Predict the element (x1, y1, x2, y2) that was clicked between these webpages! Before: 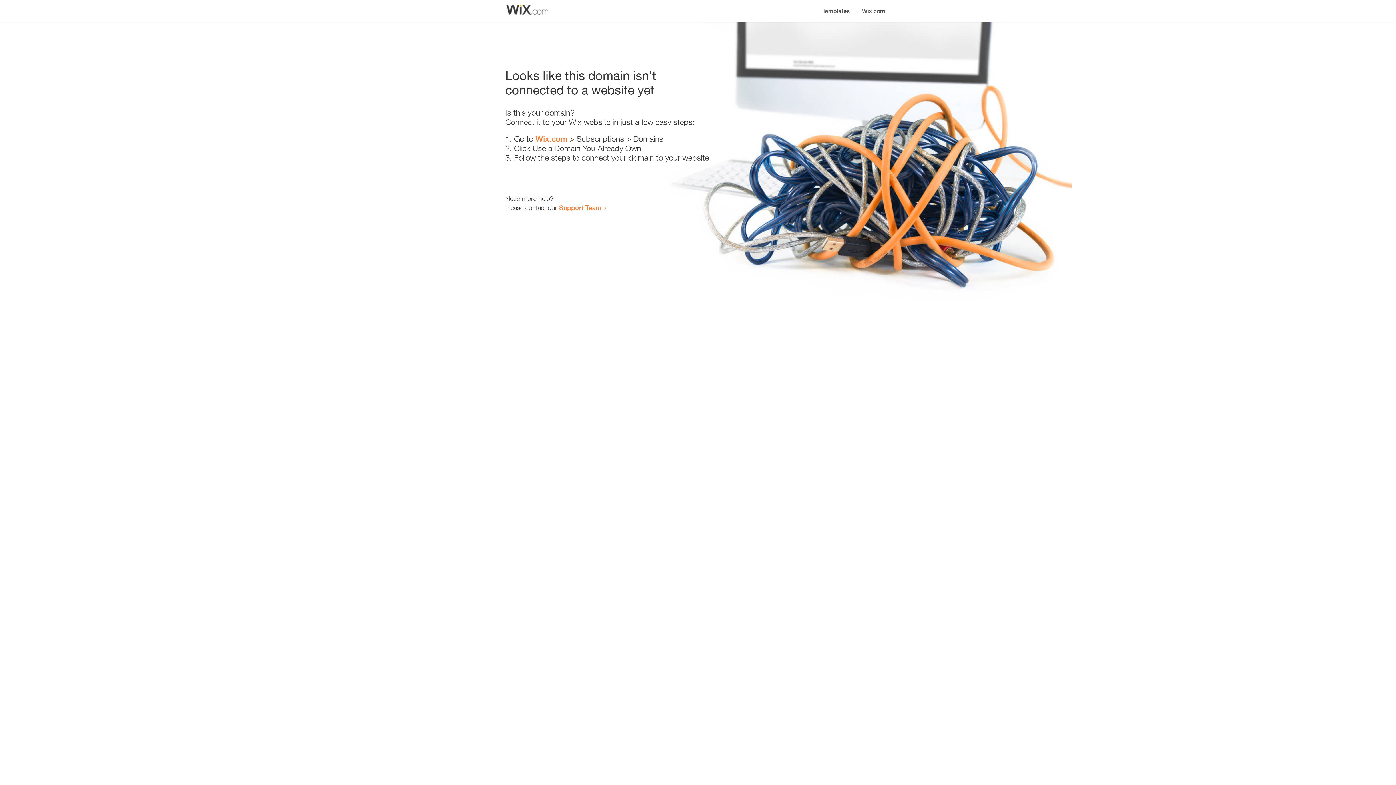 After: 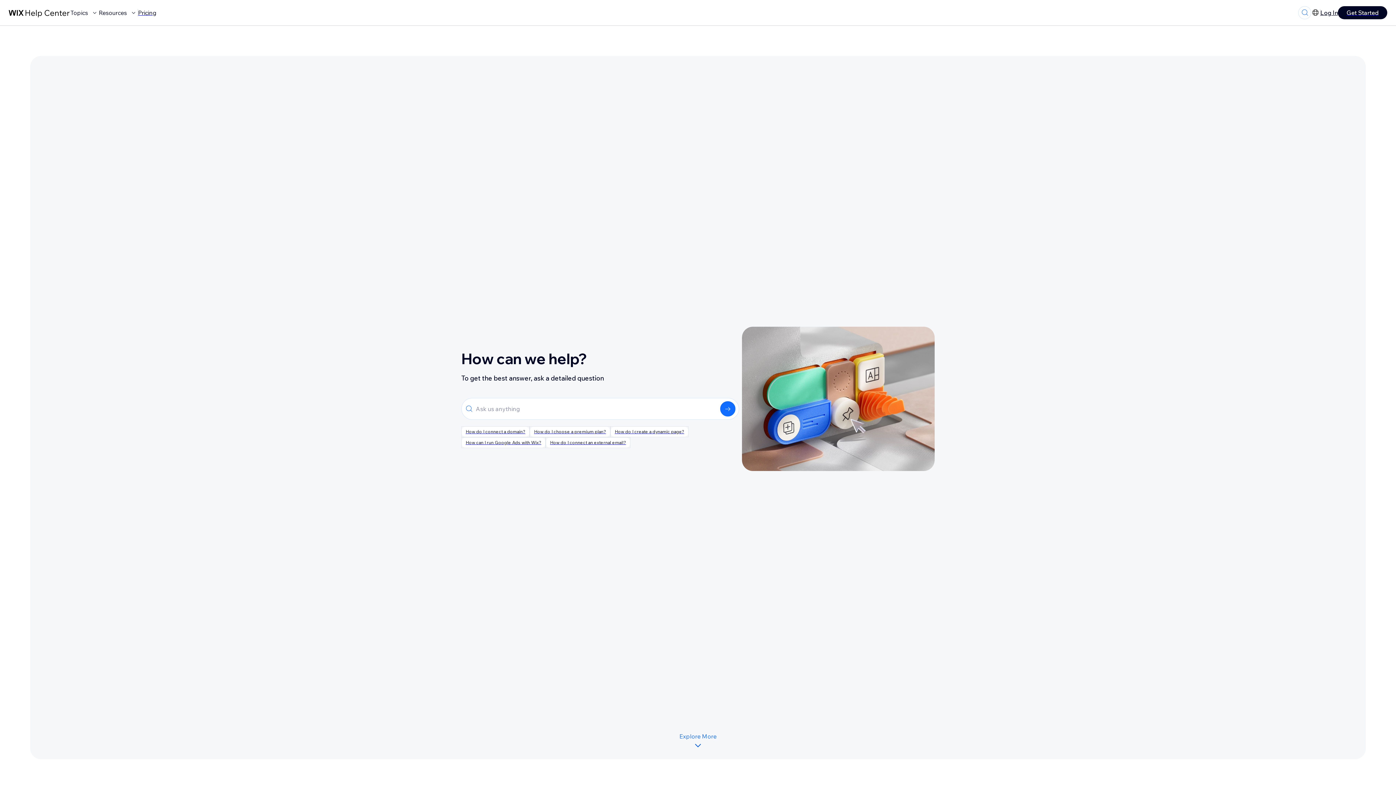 Action: bbox: (559, 203, 601, 211) label: Support Team